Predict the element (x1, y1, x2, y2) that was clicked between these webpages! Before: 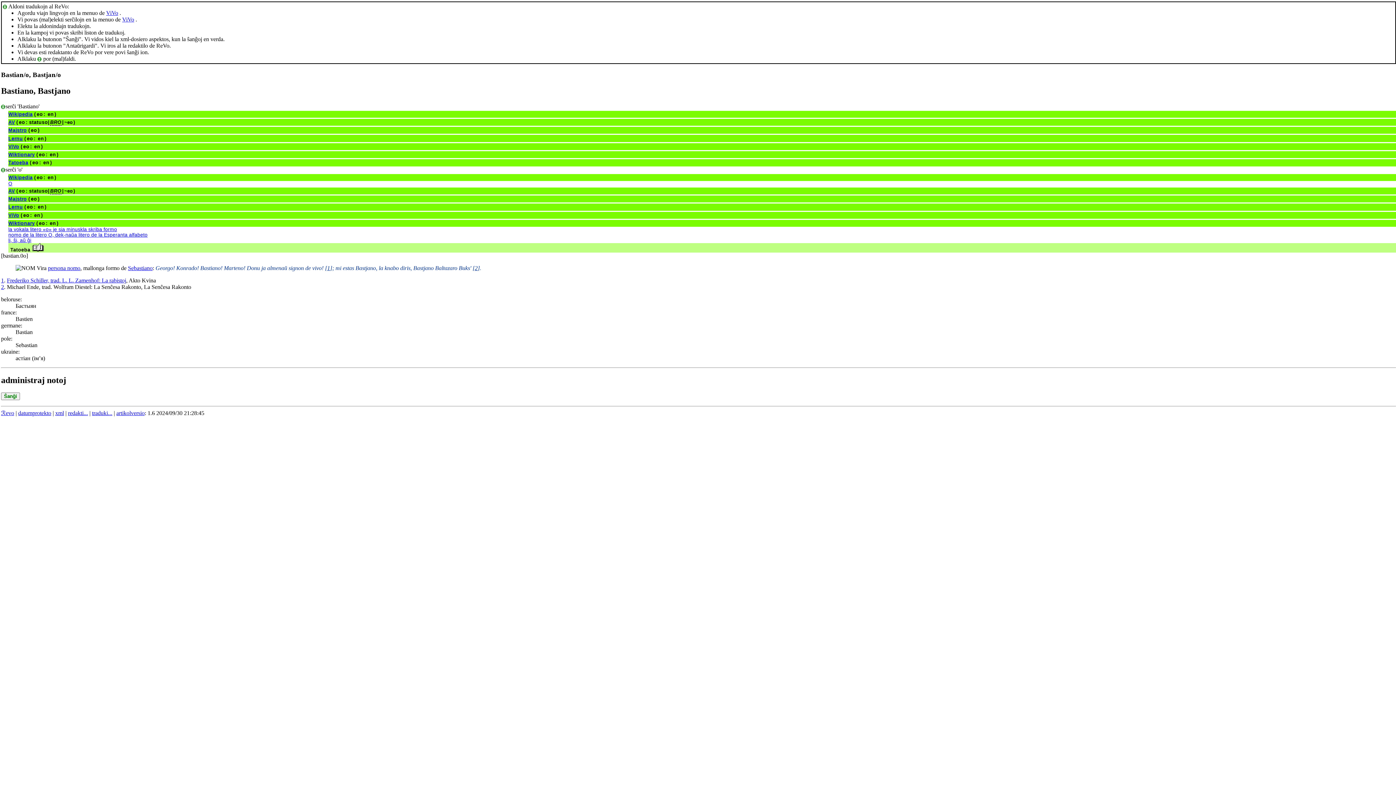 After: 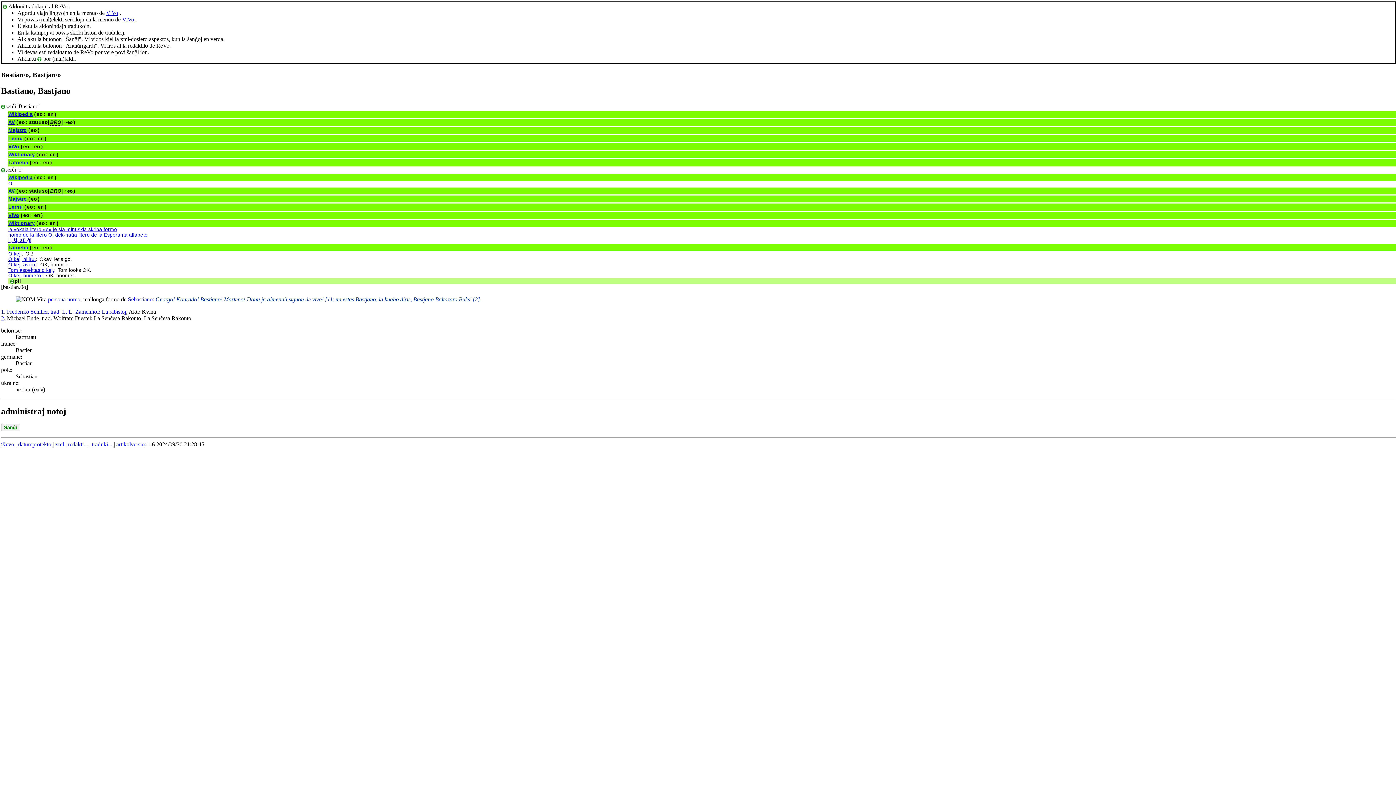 Action: label: traduki... bbox: (92, 410, 112, 416)